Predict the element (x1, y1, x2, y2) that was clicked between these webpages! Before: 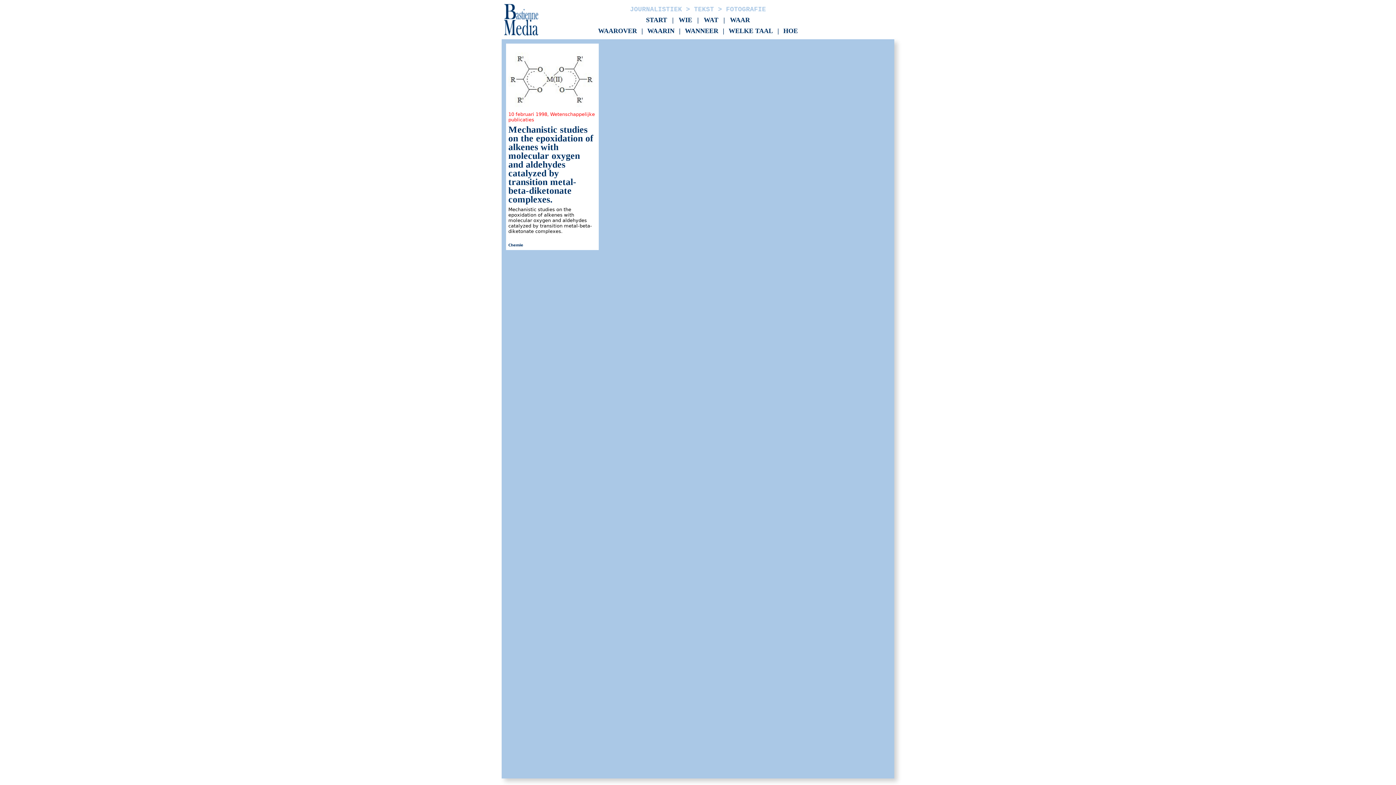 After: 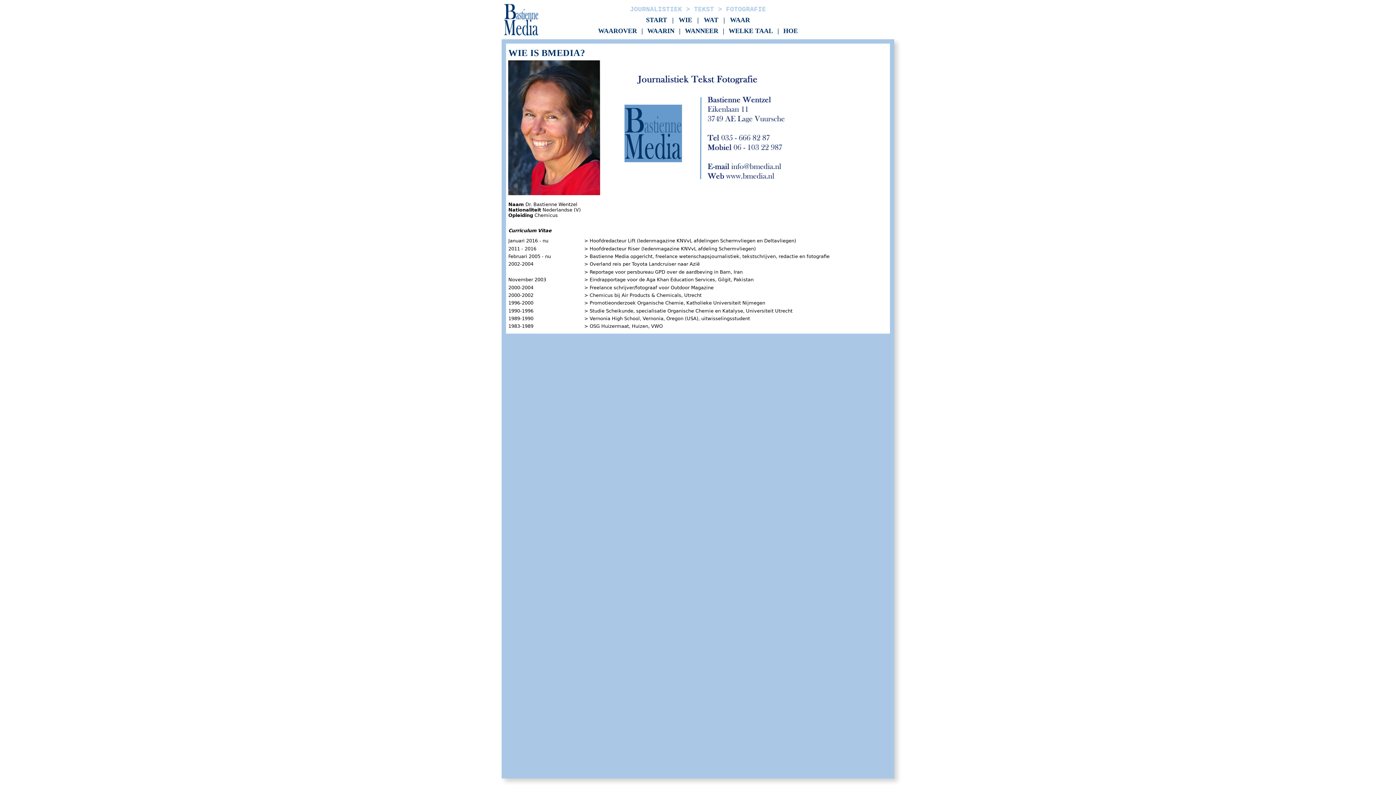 Action: bbox: (675, 13, 695, 27) label: WIE